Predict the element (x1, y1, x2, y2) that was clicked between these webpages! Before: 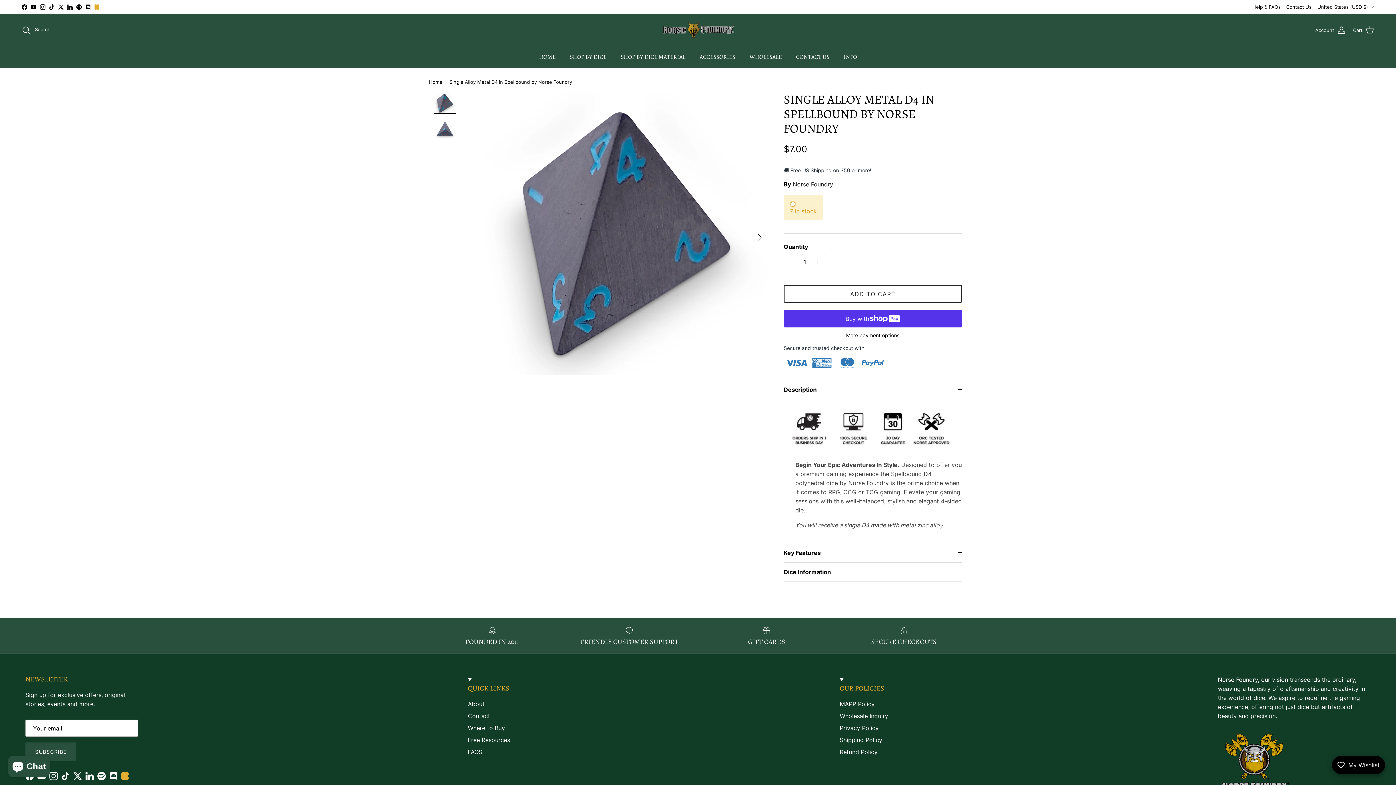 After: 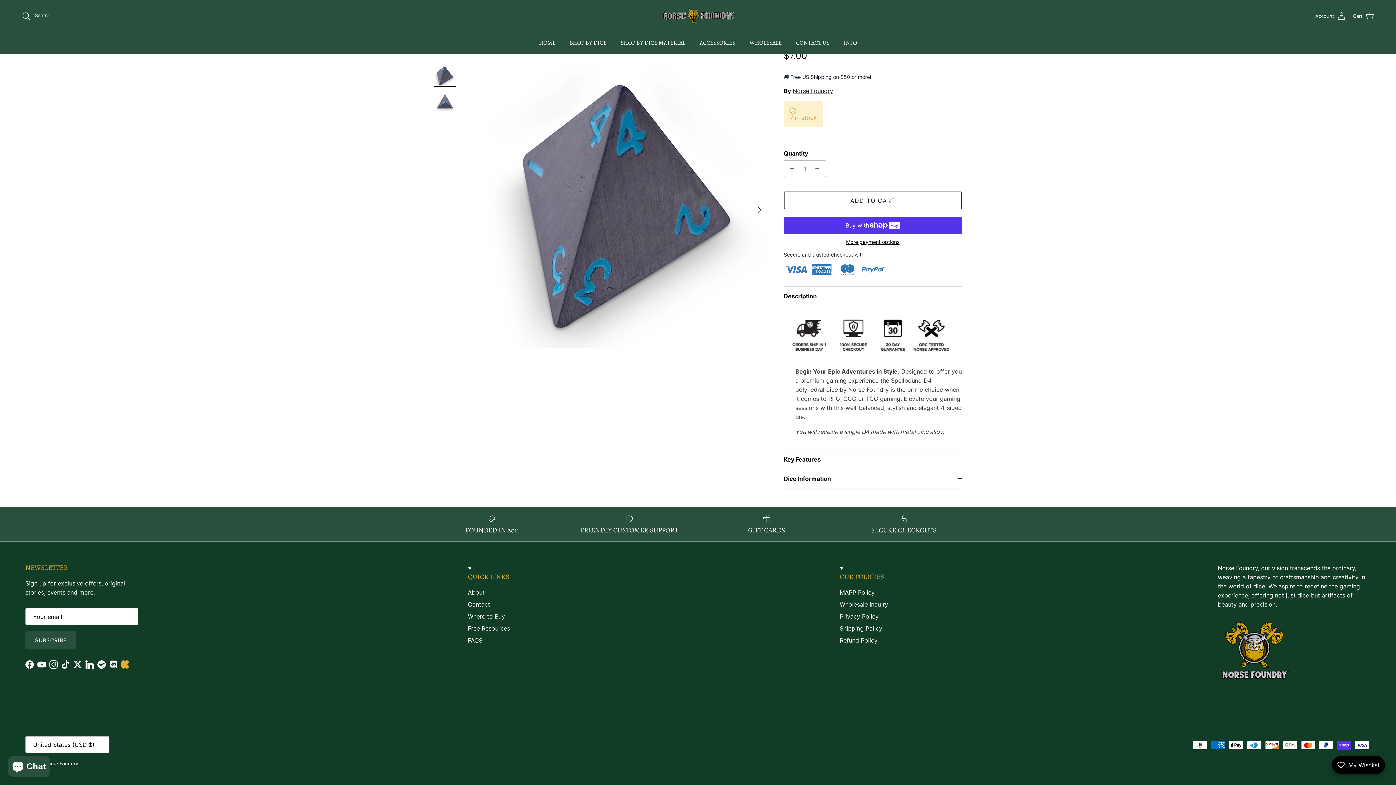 Action: label: YouTube bbox: (37, 726, 45, 734)